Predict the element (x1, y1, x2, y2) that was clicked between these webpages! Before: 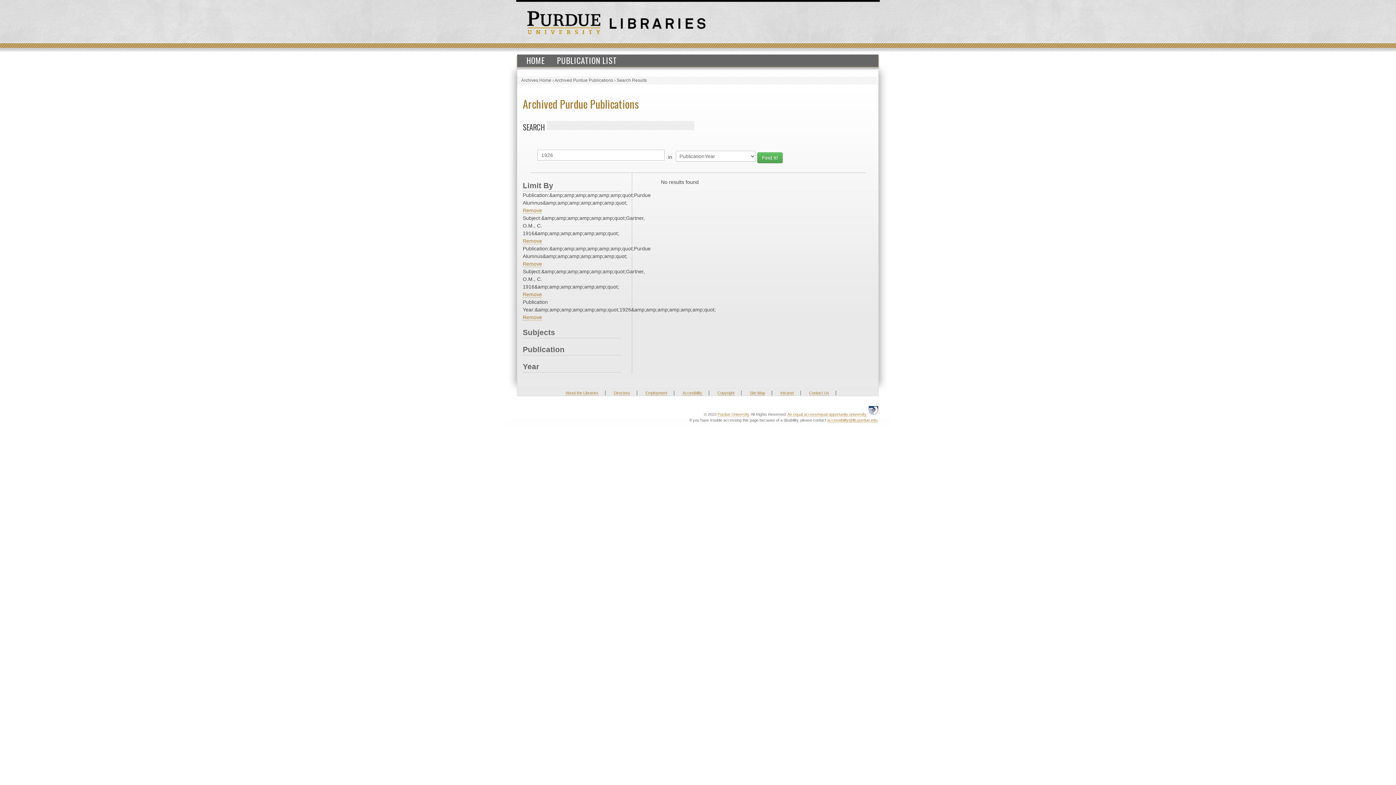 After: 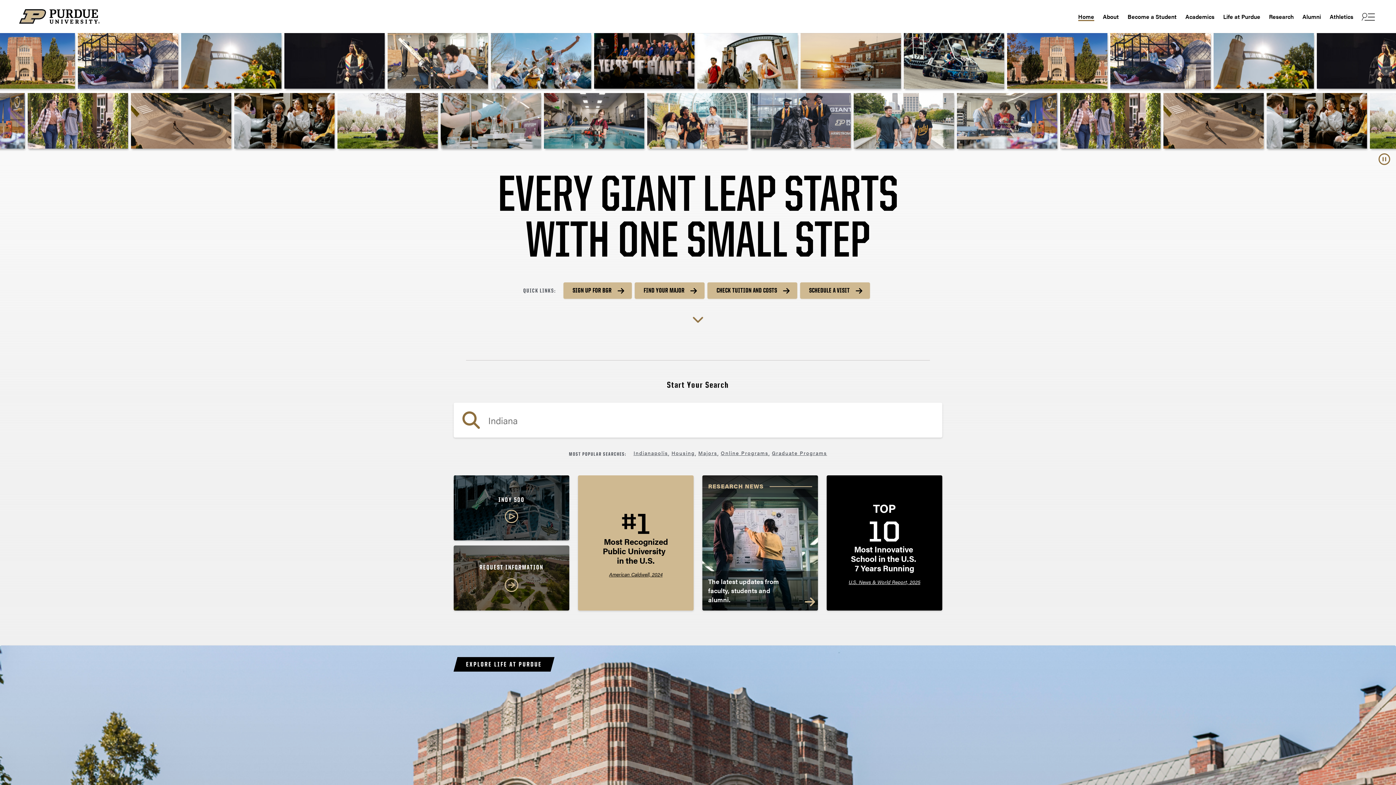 Action: bbox: (717, 412, 749, 417) label: Purdue University